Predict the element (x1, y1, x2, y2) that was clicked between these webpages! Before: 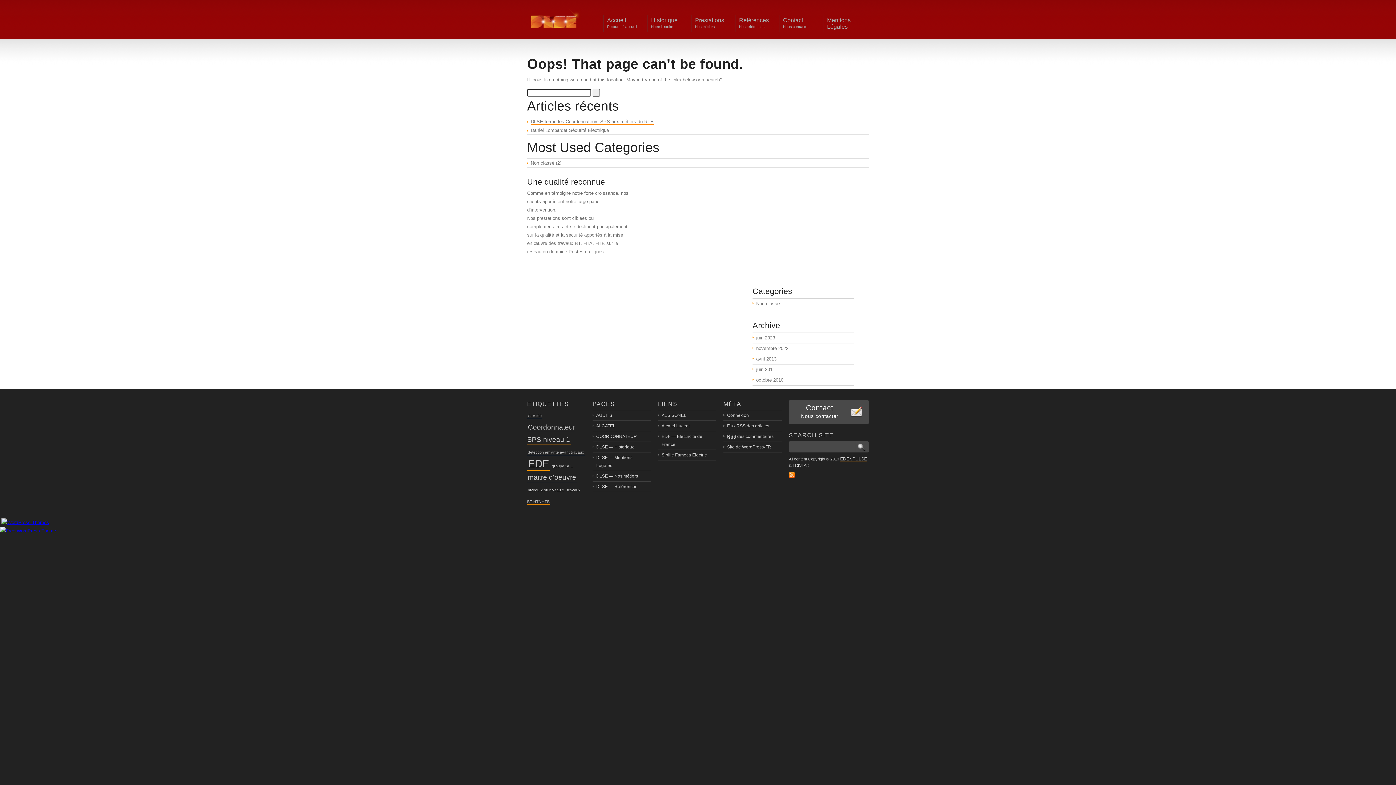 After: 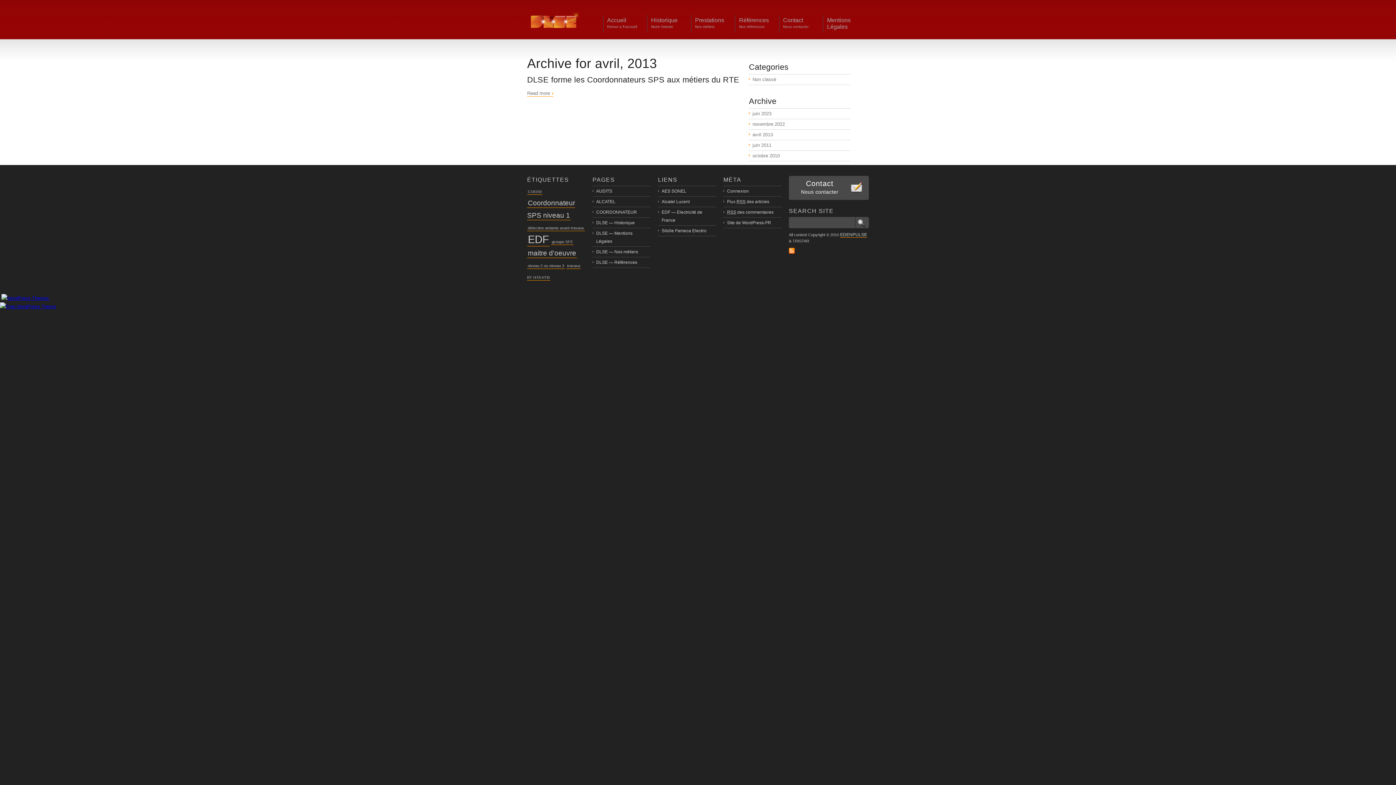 Action: label: avril 2013 bbox: (752, 354, 854, 364)